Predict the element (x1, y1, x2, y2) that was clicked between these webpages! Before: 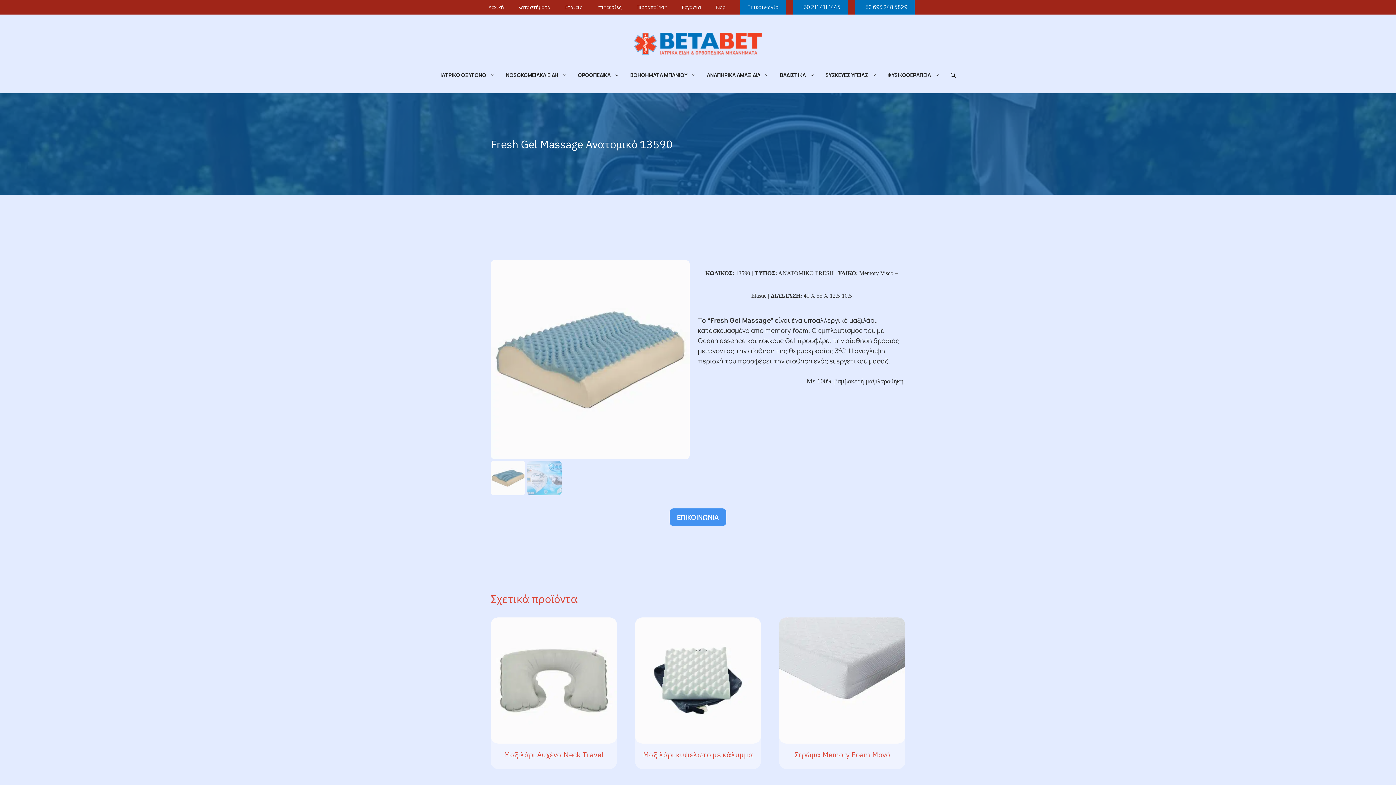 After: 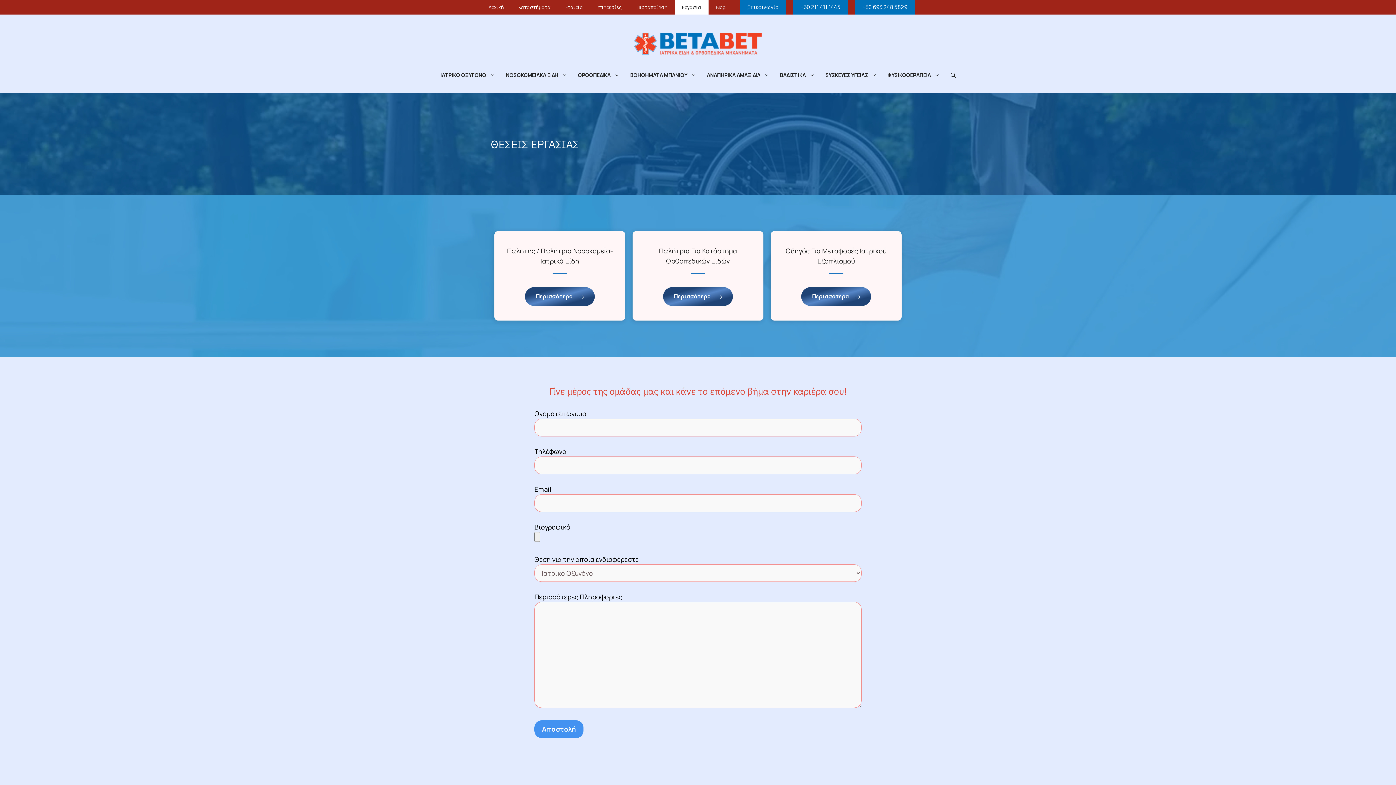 Action: label: Εργασία bbox: (674, 0, 708, 14)